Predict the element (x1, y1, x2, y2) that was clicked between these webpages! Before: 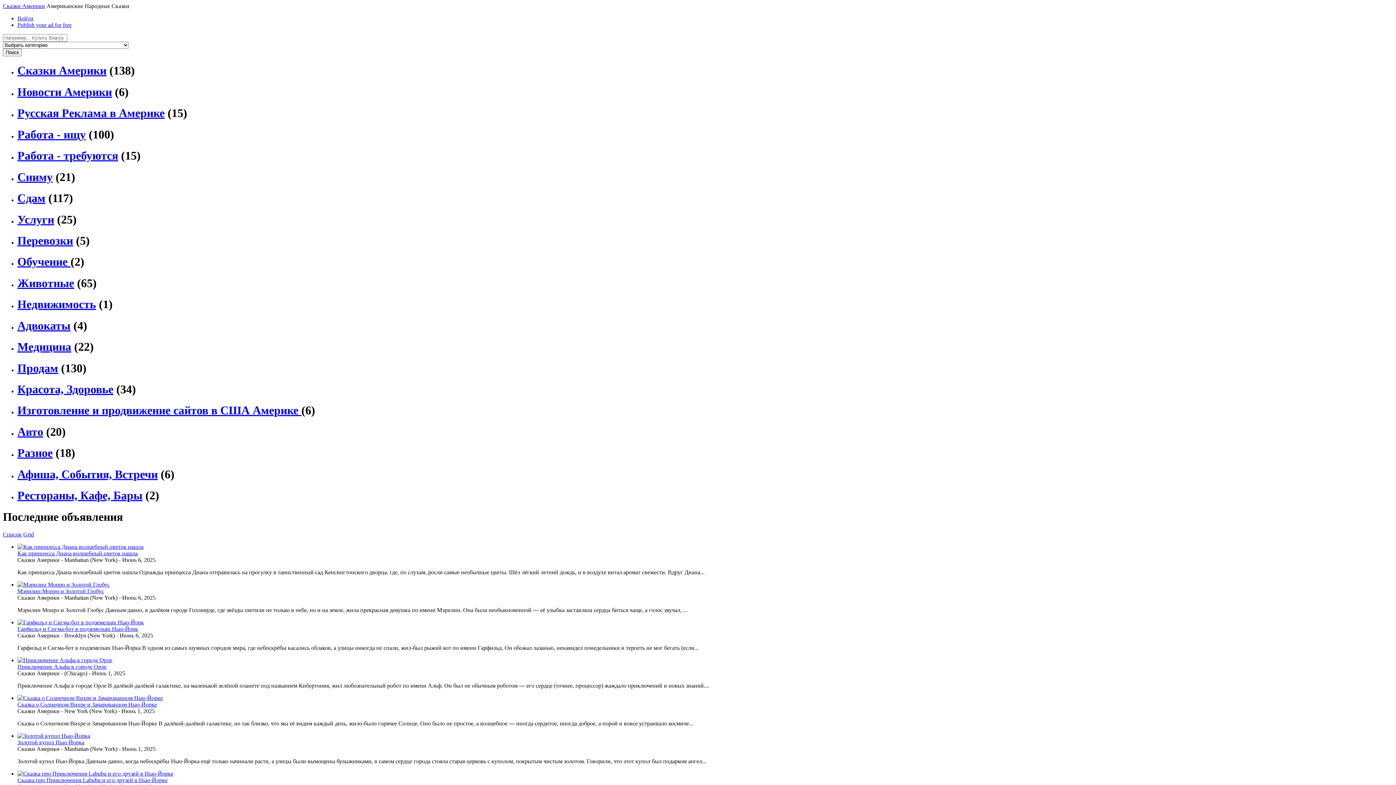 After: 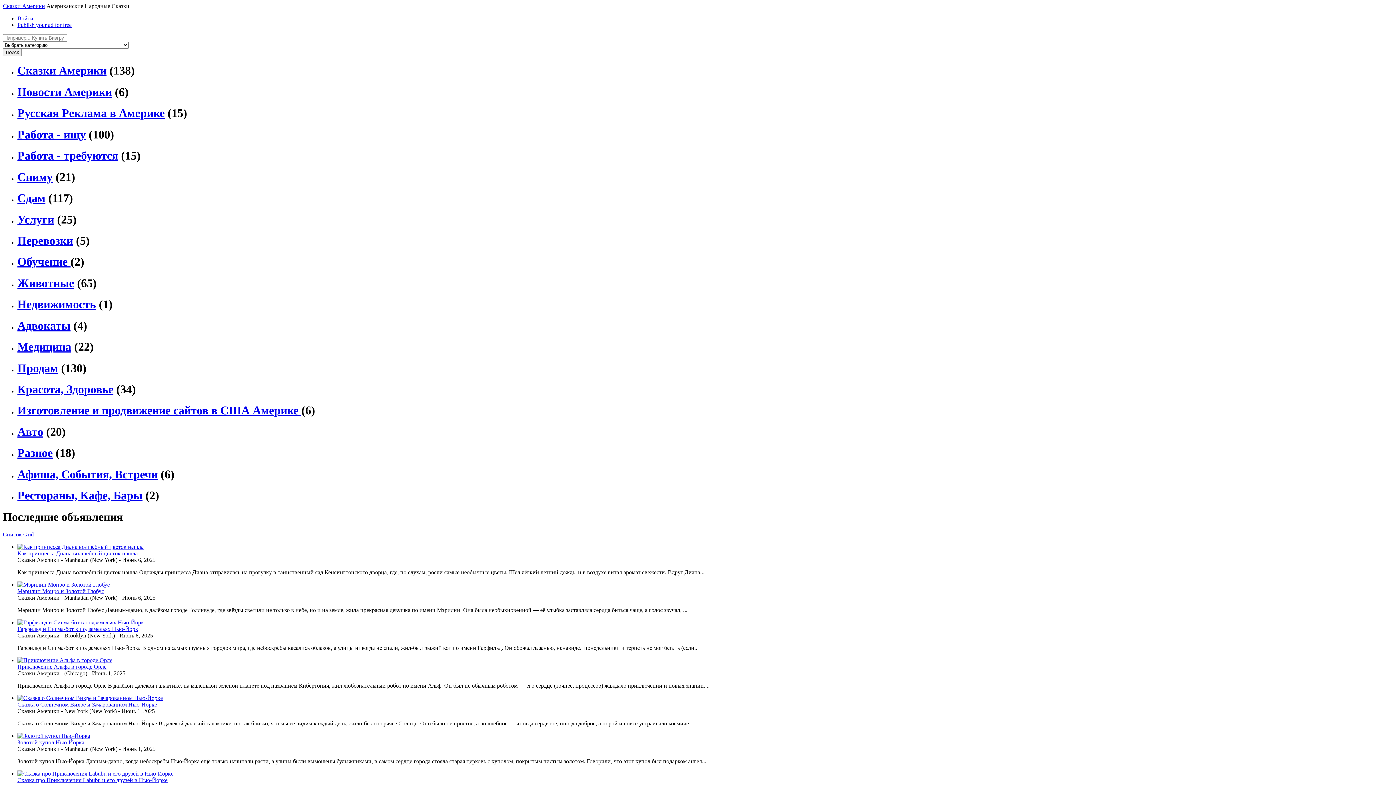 Action: bbox: (17, 234, 73, 247) label: Перевозки